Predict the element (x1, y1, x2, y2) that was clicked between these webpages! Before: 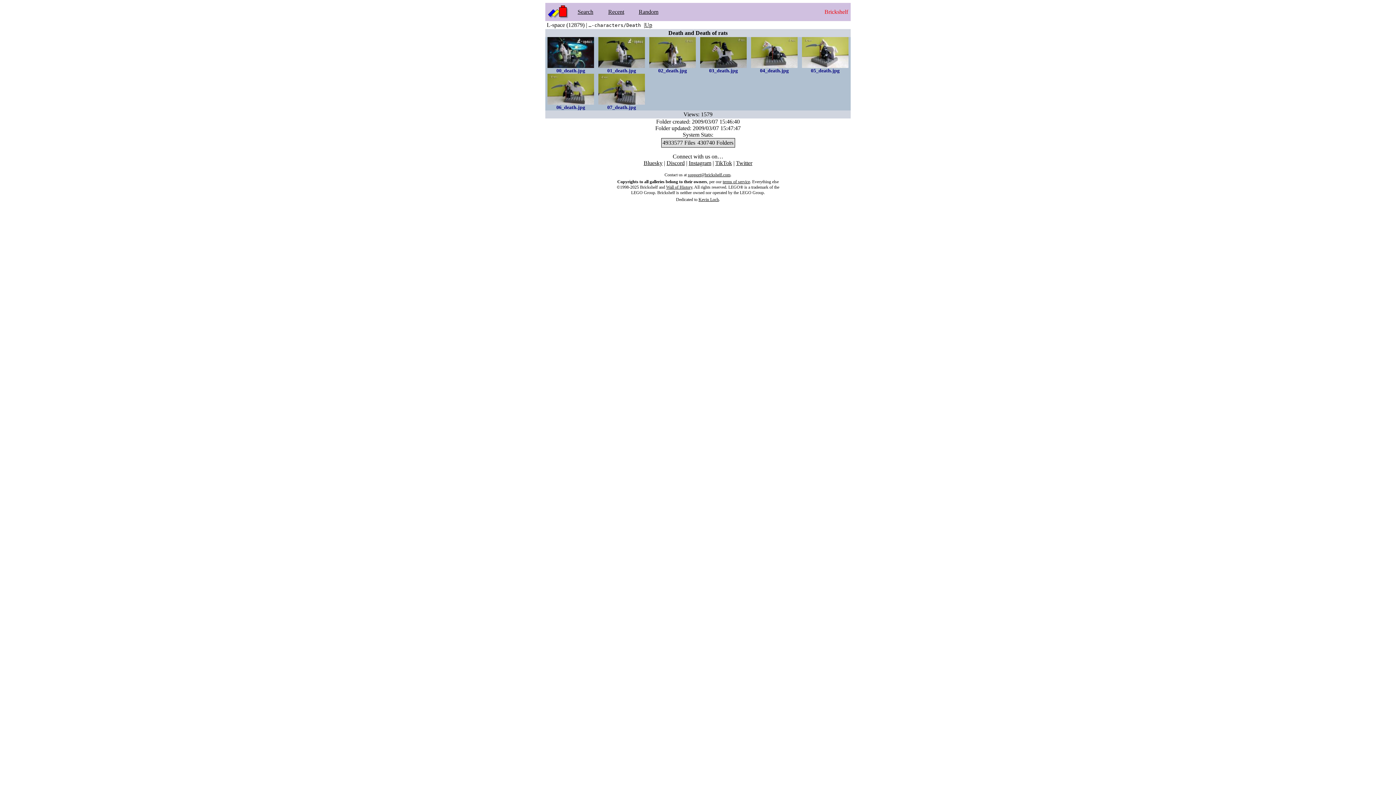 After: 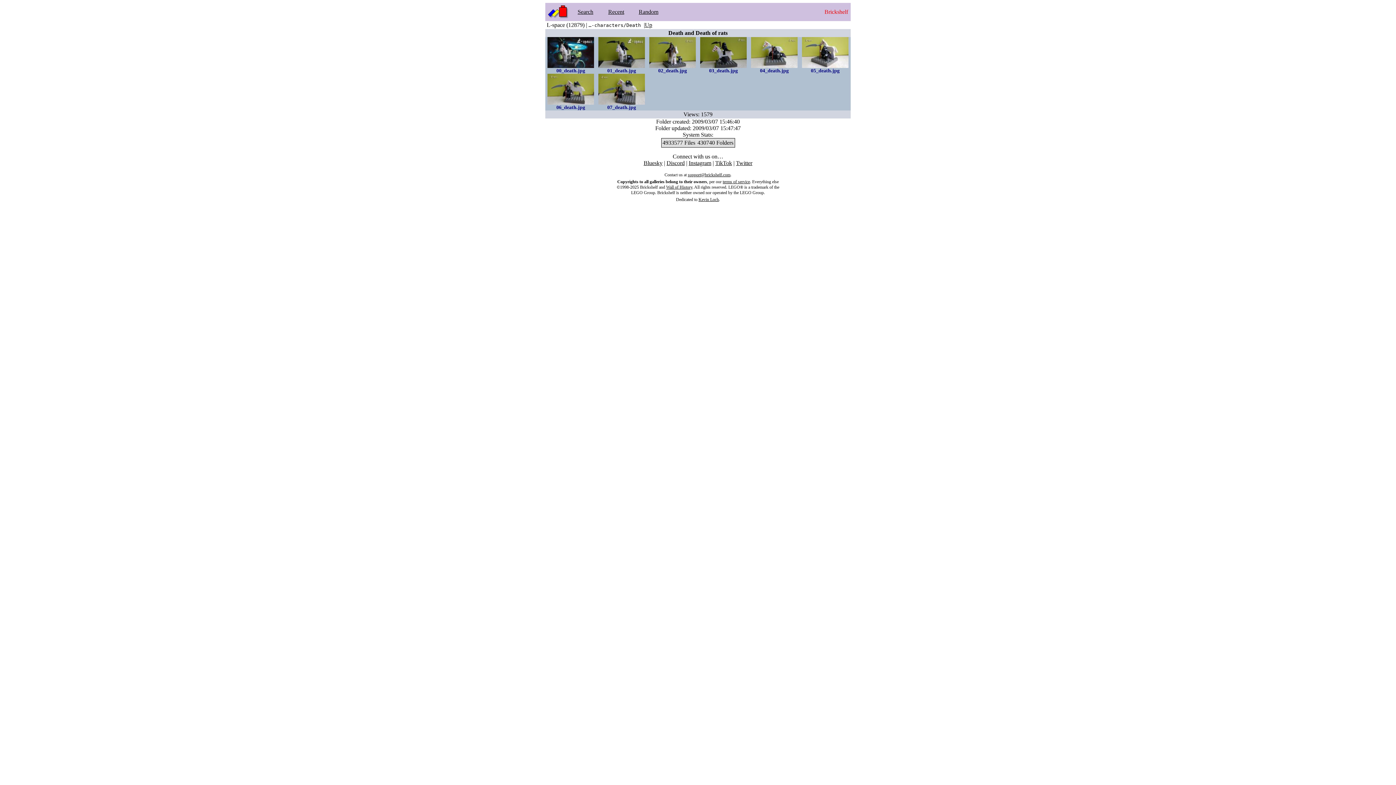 Action: bbox: (688, 172, 730, 177) label: support@brickshelf.com